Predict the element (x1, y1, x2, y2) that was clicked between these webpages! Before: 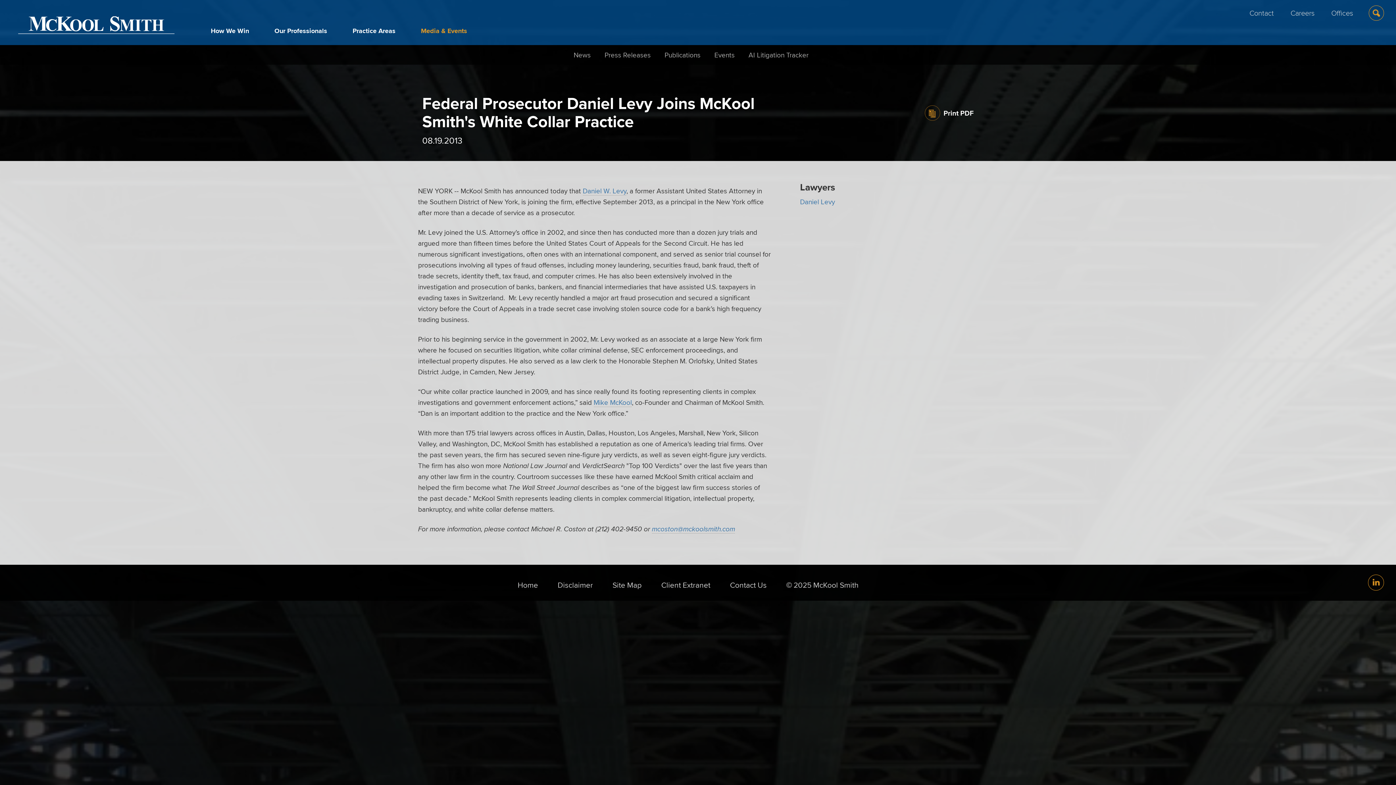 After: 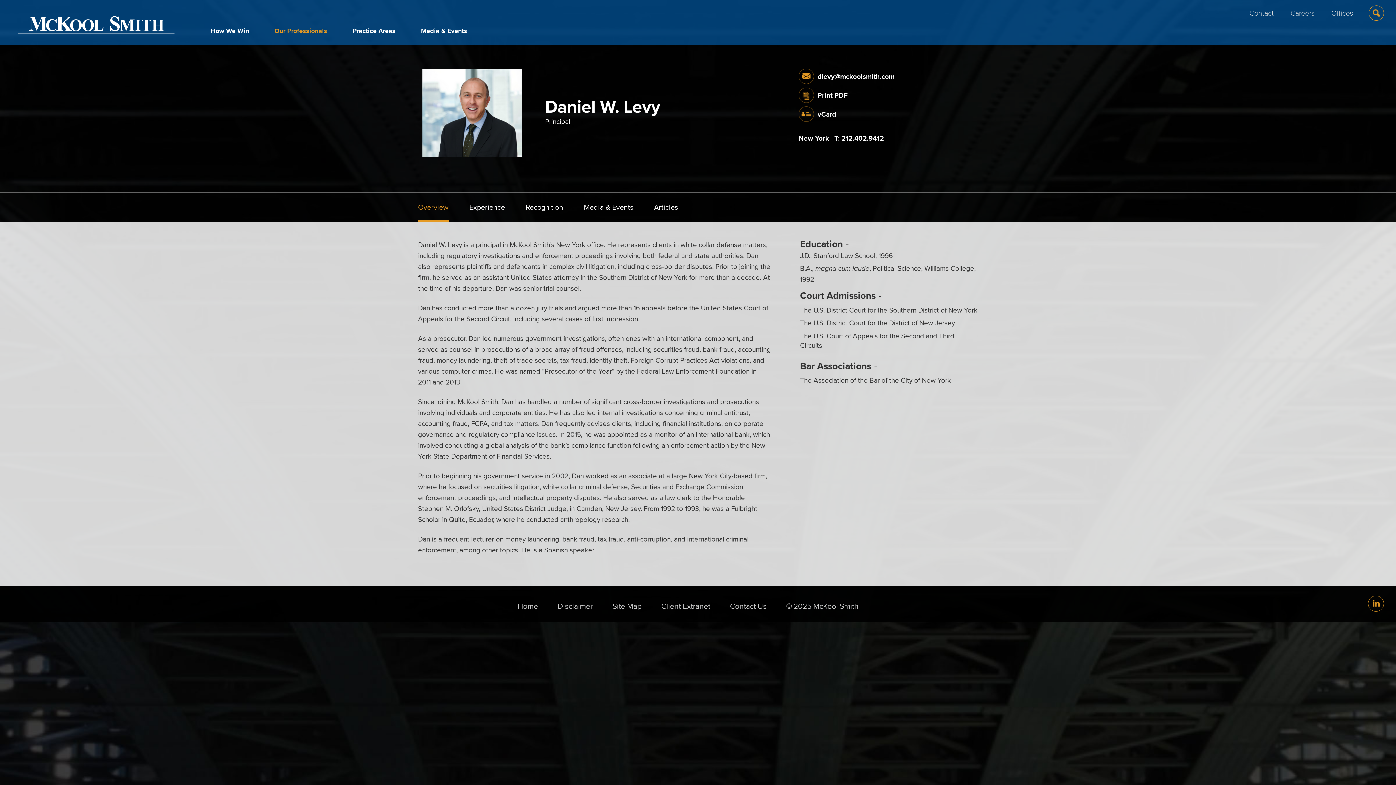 Action: label: Daniel W. Levy bbox: (582, 185, 626, 196)